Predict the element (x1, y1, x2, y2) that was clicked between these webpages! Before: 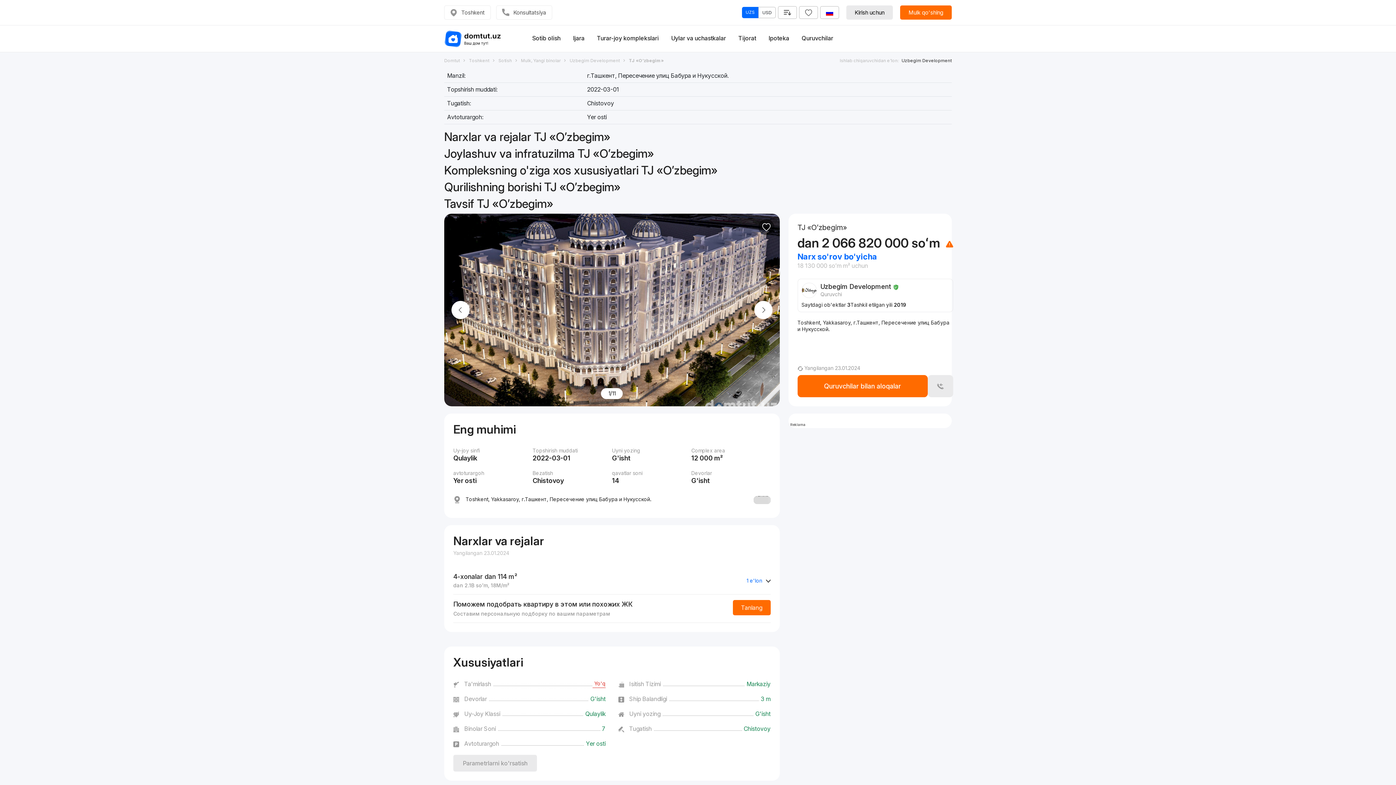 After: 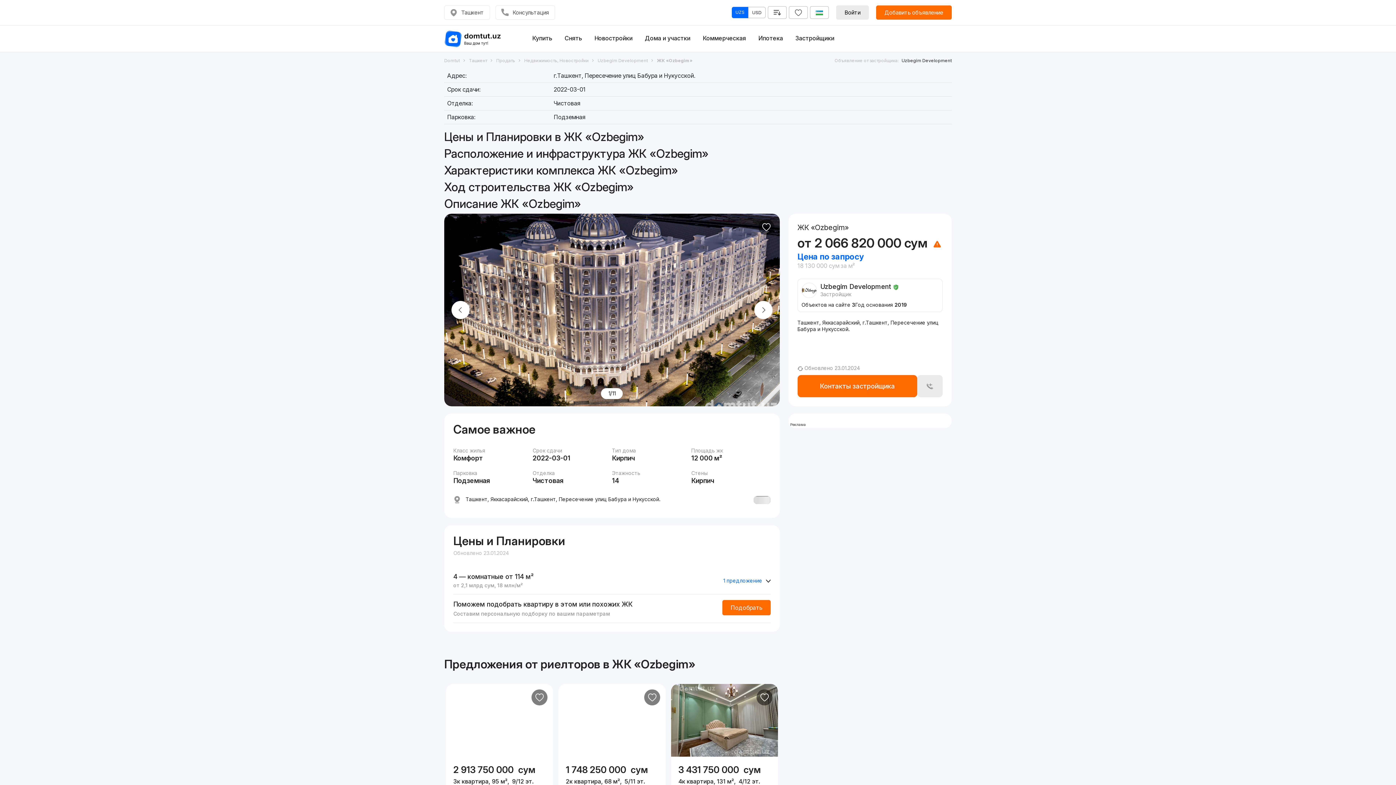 Action: bbox: (820, 6, 839, 19)